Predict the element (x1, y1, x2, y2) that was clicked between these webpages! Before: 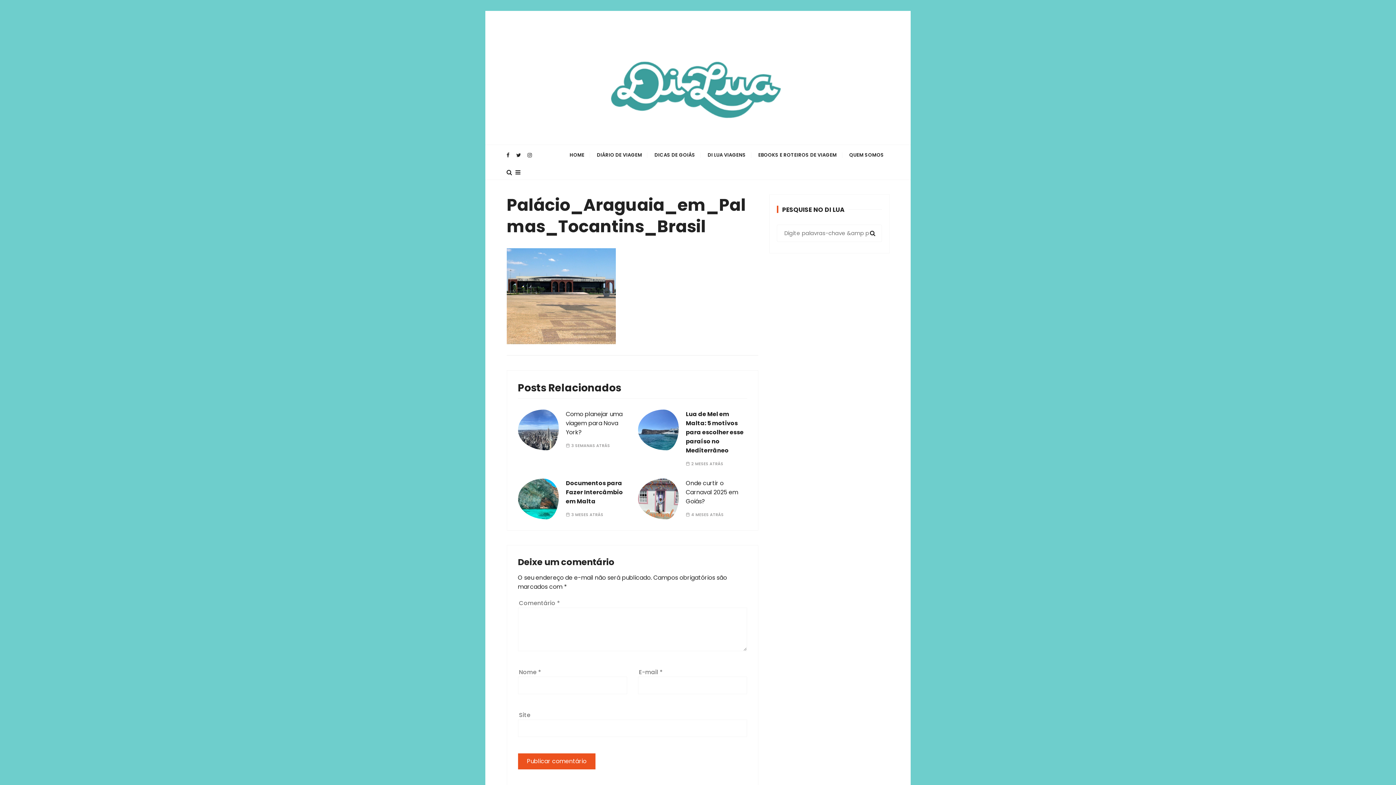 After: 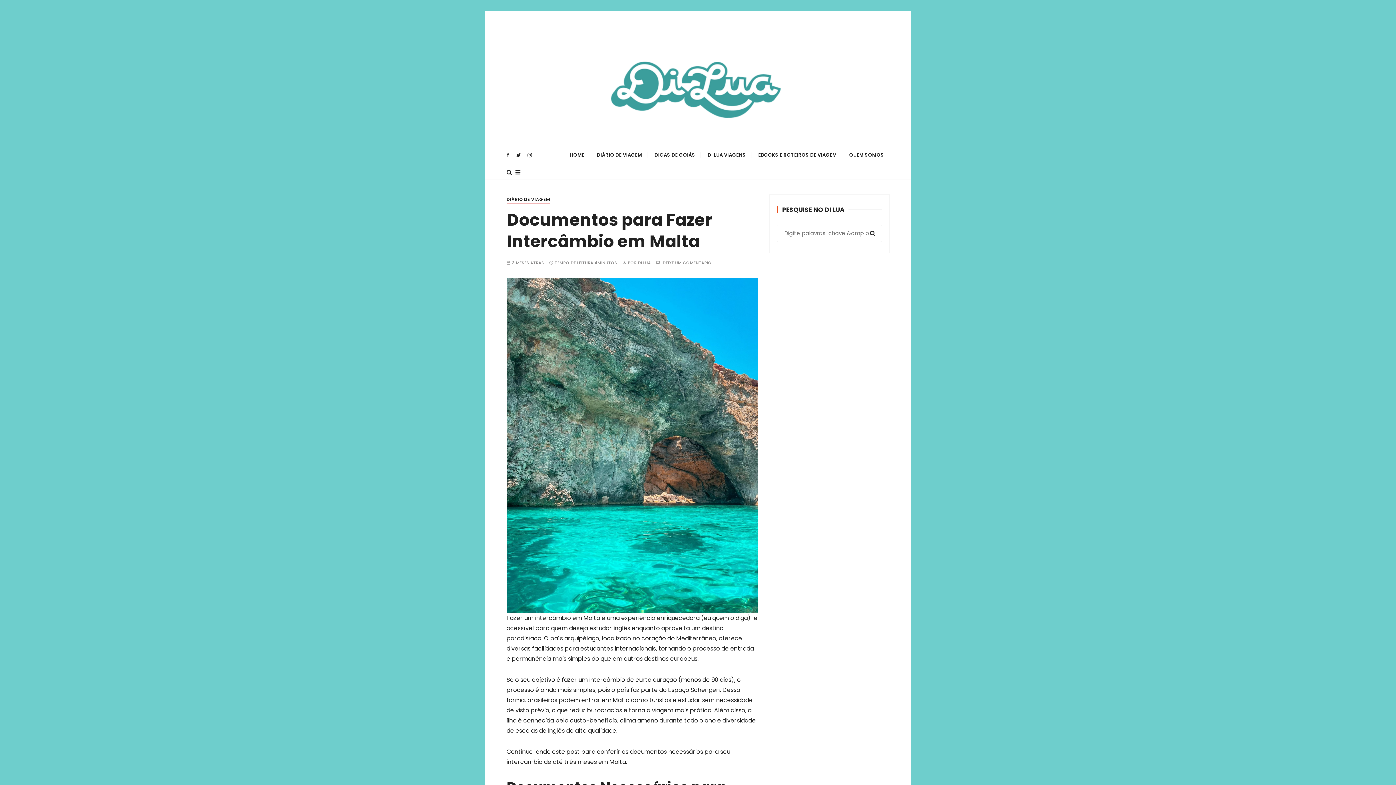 Action: bbox: (518, 494, 558, 502)